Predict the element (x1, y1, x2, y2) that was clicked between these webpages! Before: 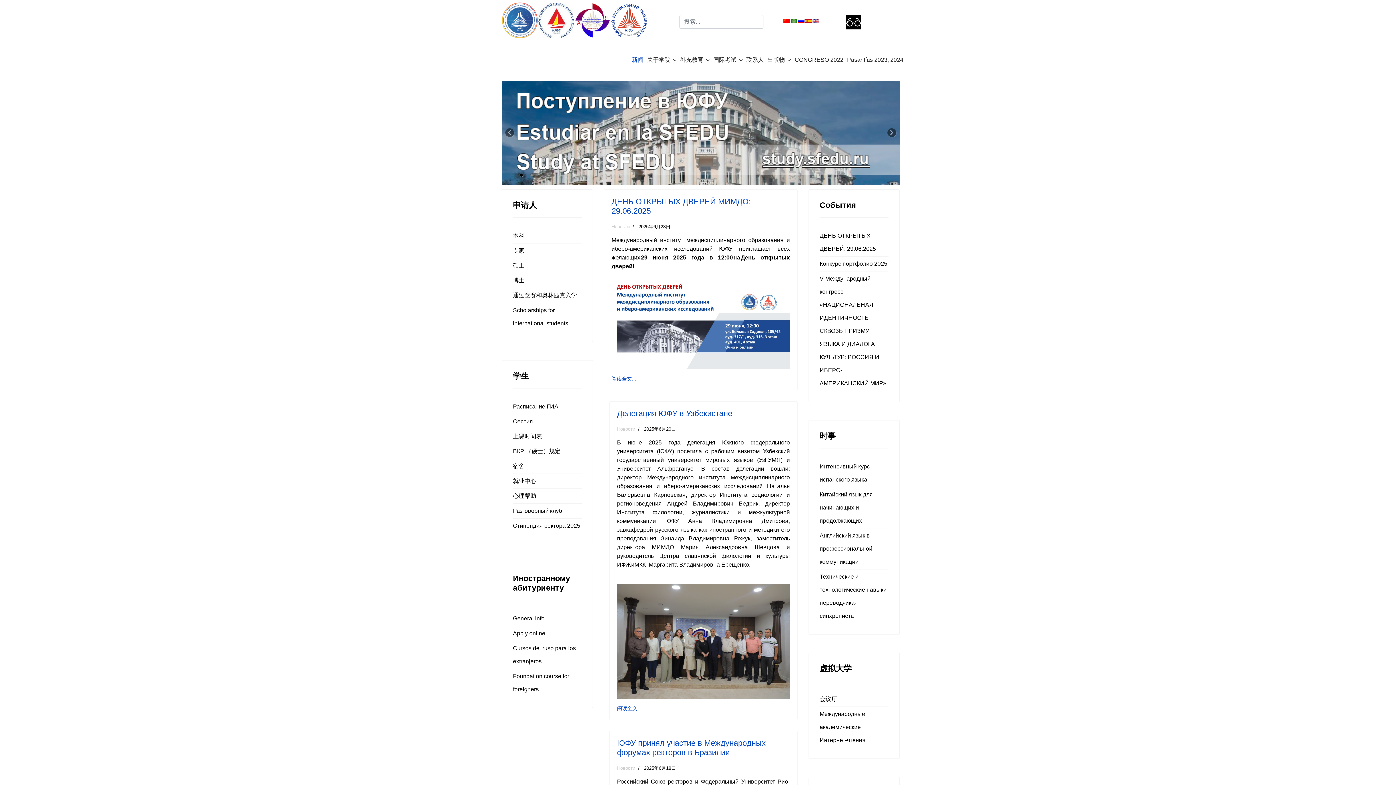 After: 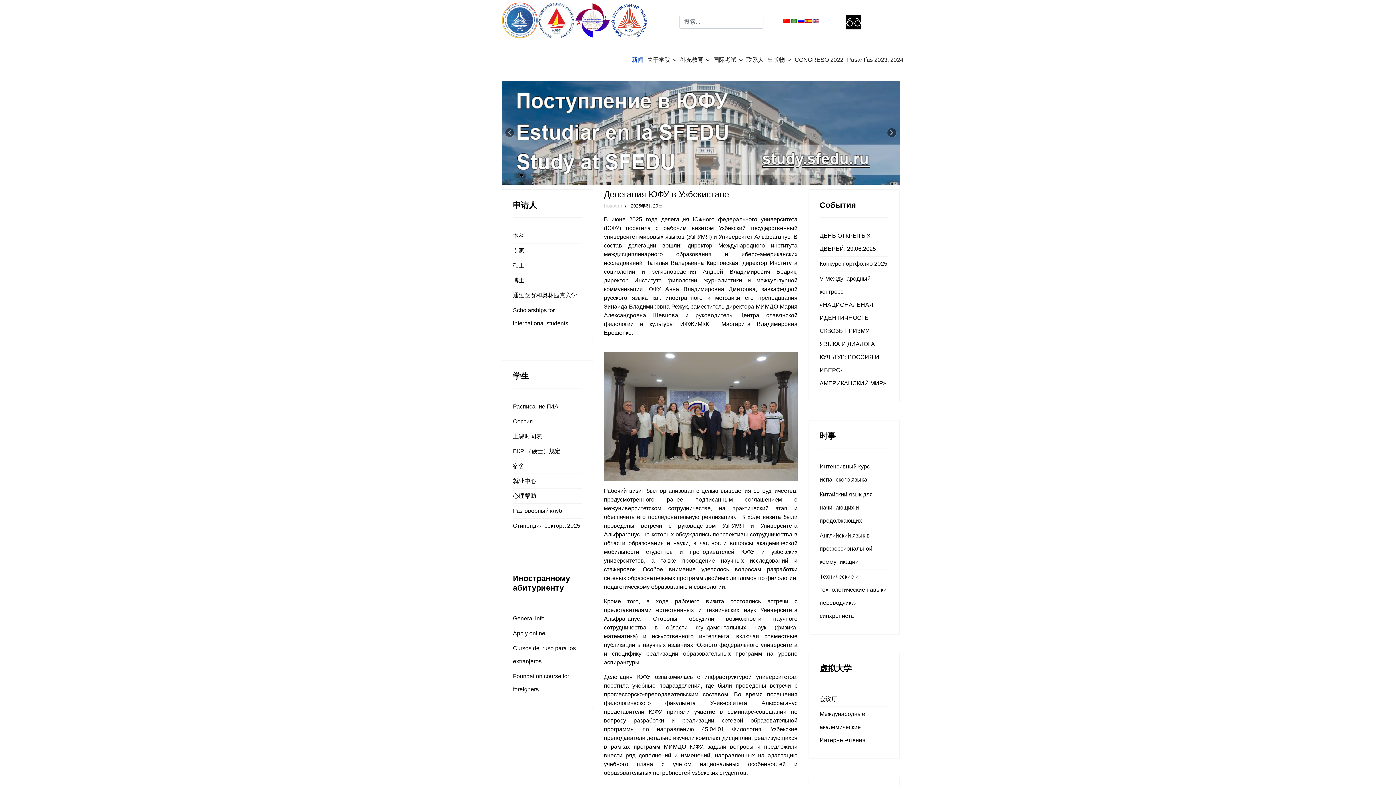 Action: bbox: (617, 409, 732, 418) label: Делегация ЮФУ в Узбекистане